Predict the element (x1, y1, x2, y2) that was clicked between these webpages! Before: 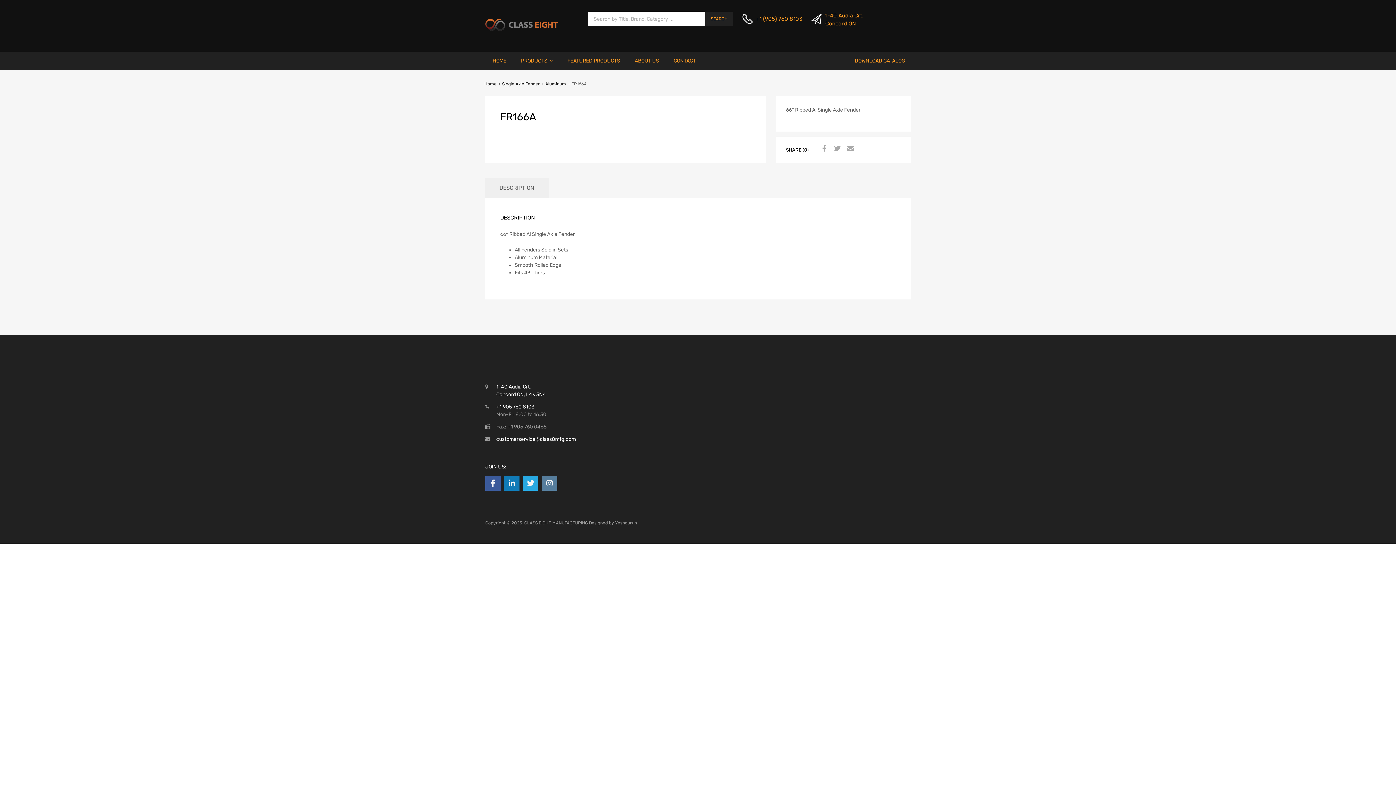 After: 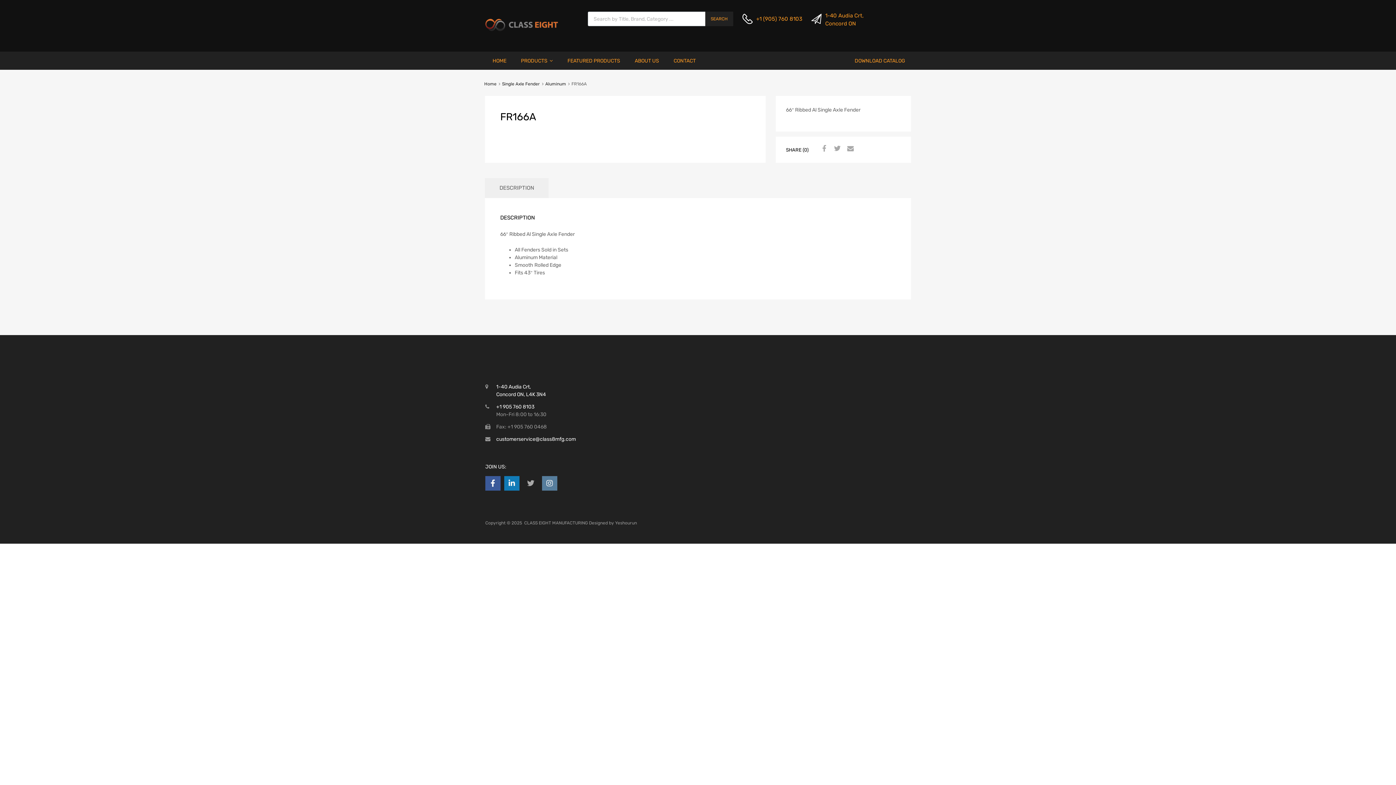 Action: bbox: (523, 479, 538, 487)